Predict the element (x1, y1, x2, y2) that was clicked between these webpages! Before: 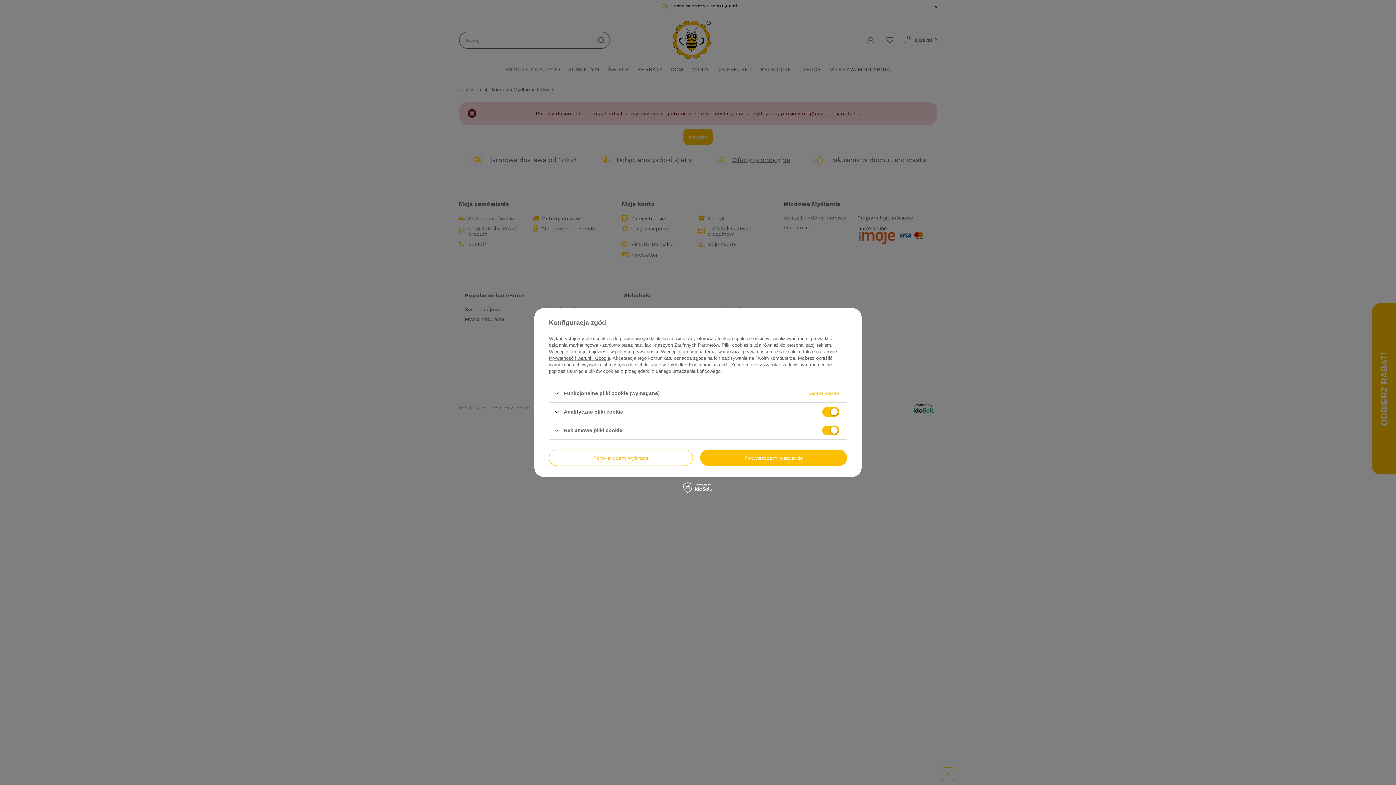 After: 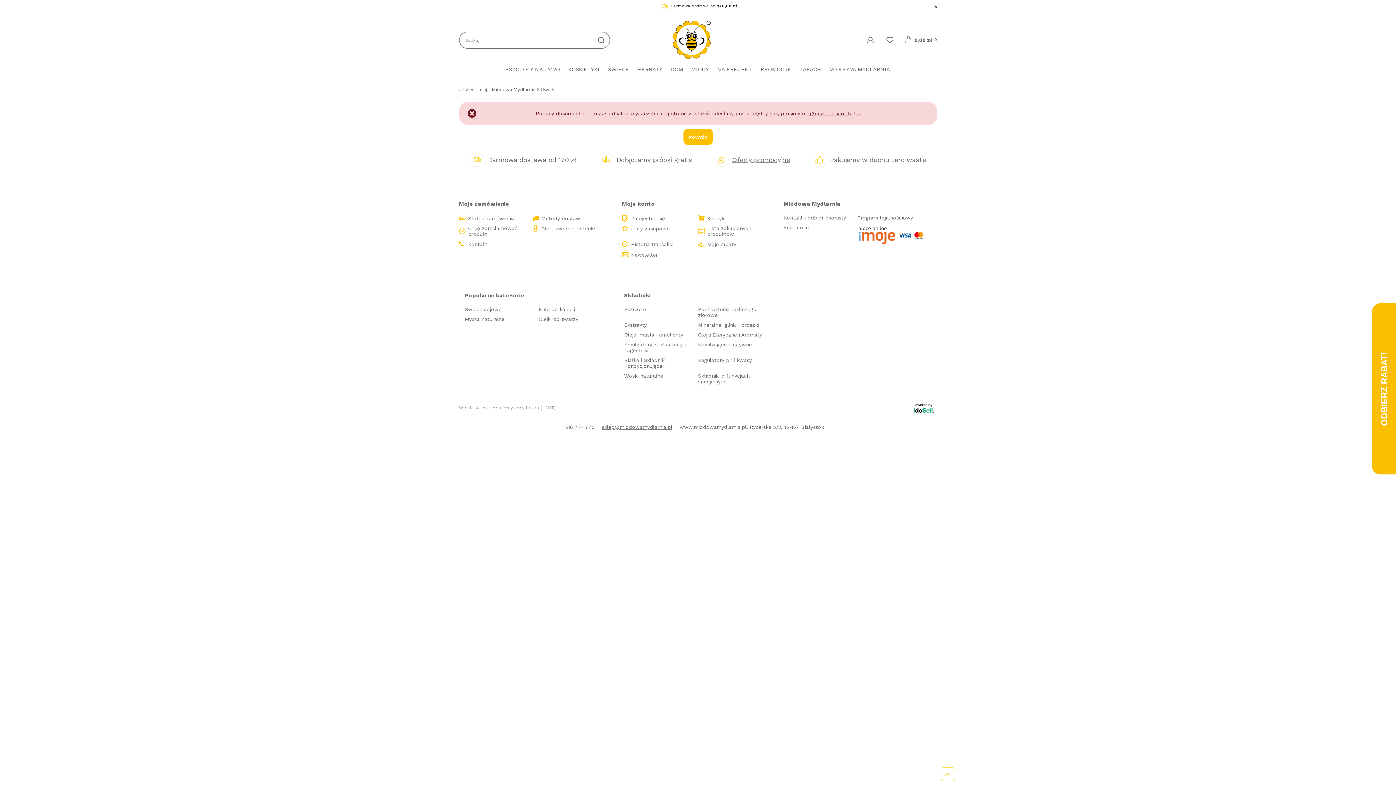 Action: bbox: (549, 449, 693, 466) label: Potwierdzam wybrane